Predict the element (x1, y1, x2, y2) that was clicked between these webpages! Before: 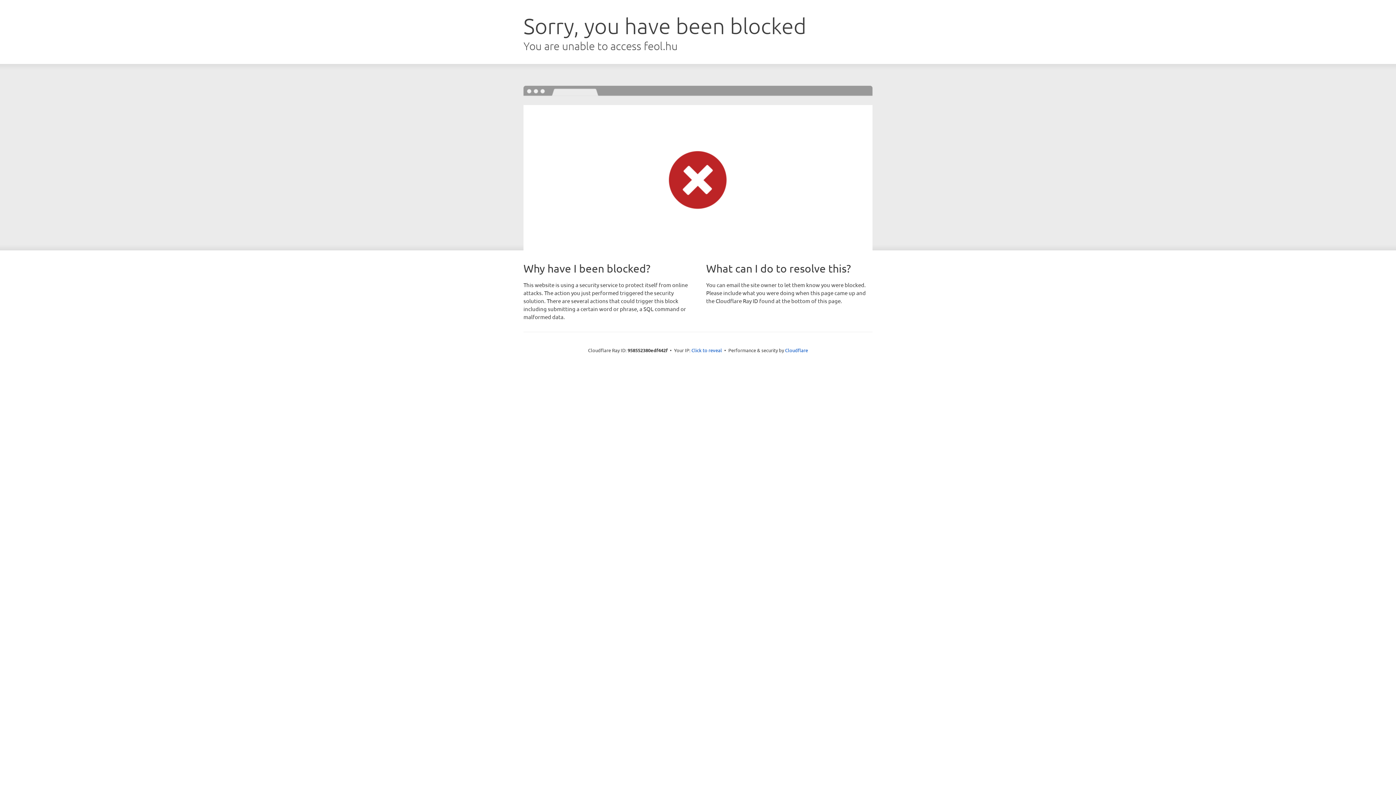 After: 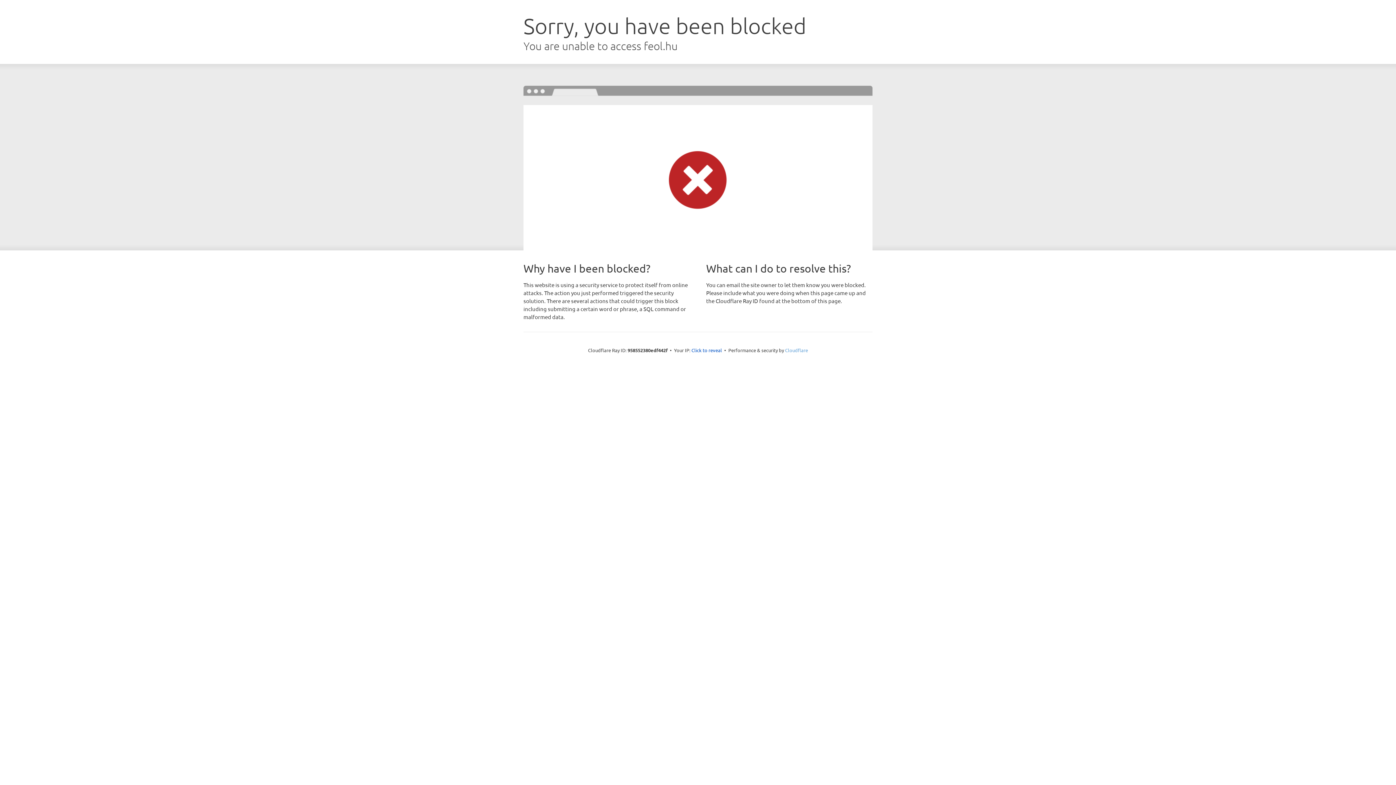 Action: label: Cloudflare bbox: (785, 347, 808, 353)